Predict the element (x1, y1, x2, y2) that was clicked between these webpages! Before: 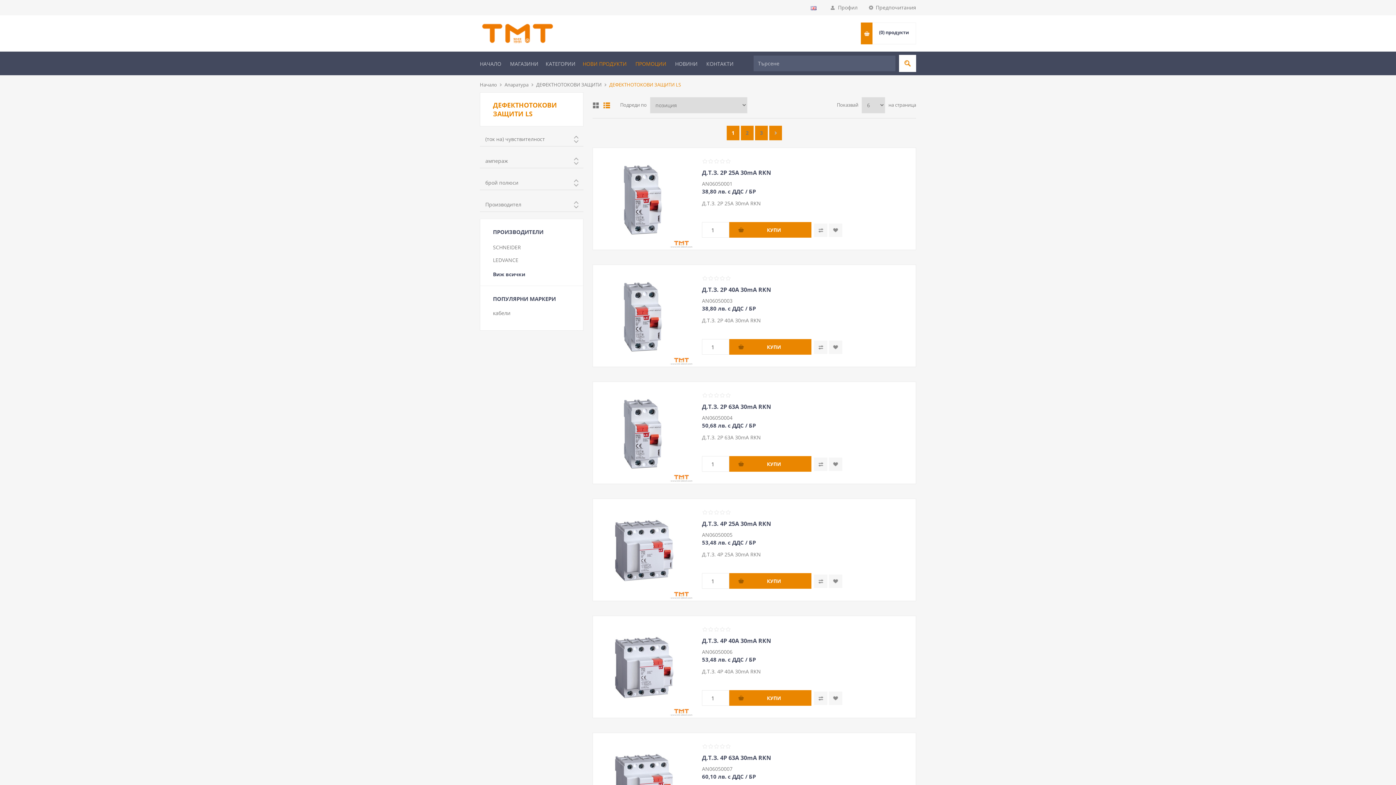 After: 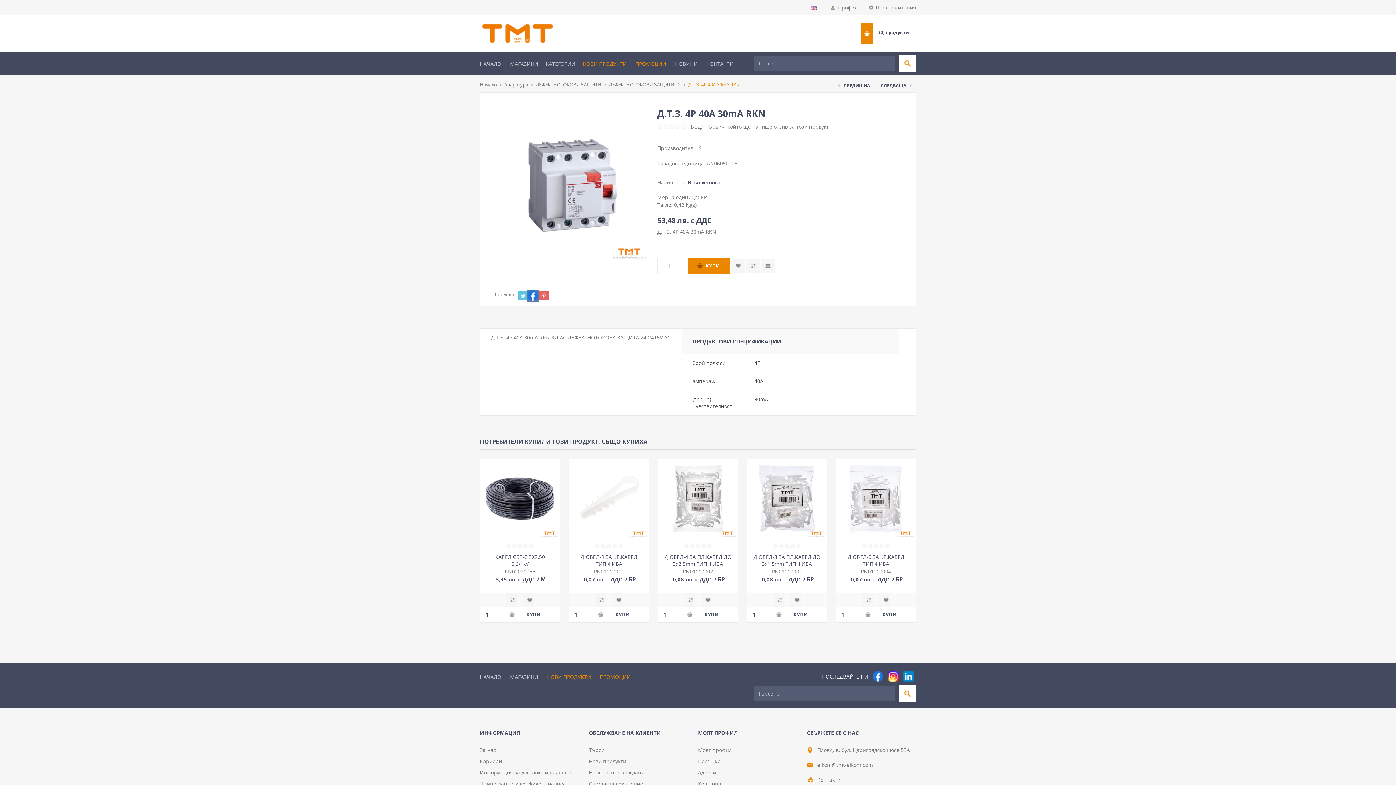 Action: bbox: (593, 616, 694, 718)